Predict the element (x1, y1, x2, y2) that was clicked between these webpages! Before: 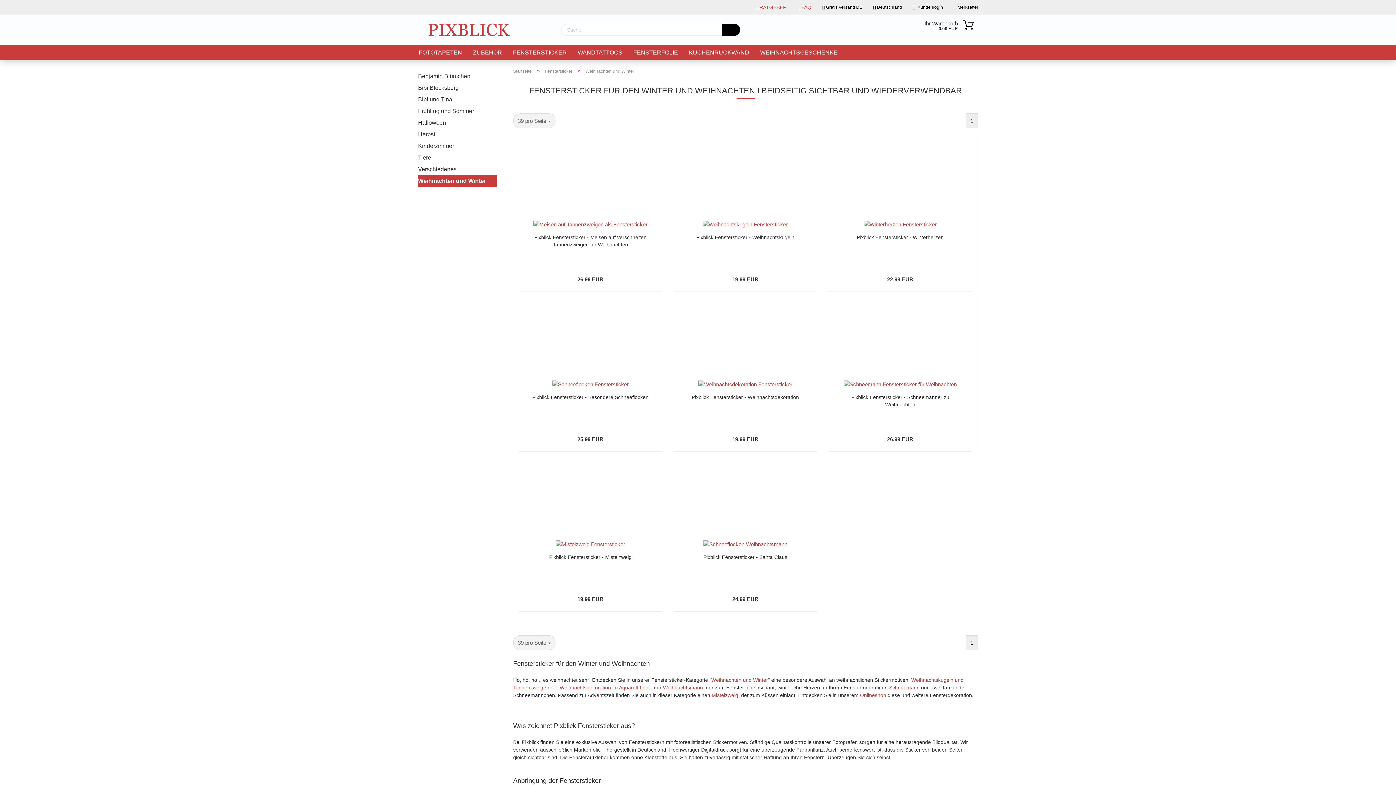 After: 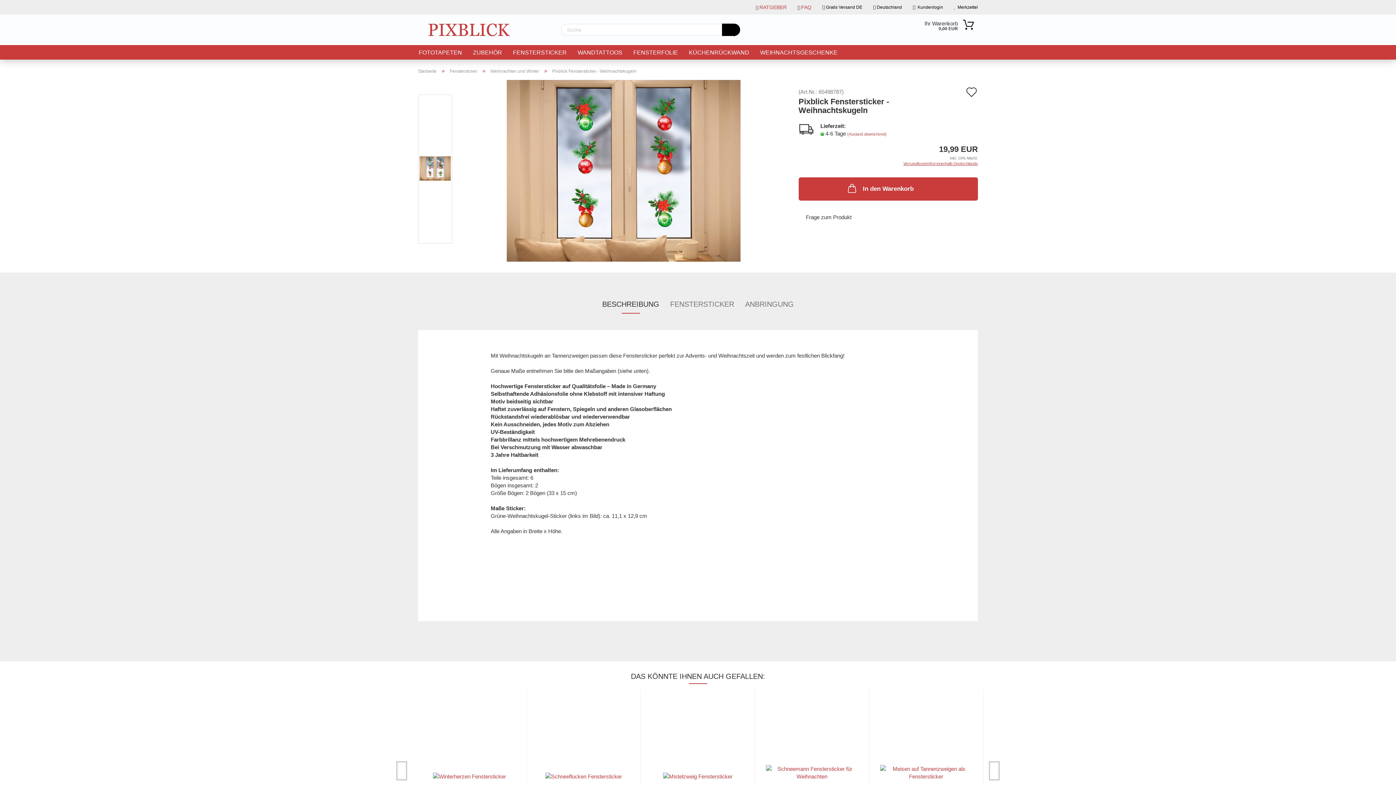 Action: bbox: (696, 233, 794, 241) label: Pixblick Fenstersticker - Weihnachtskugeln